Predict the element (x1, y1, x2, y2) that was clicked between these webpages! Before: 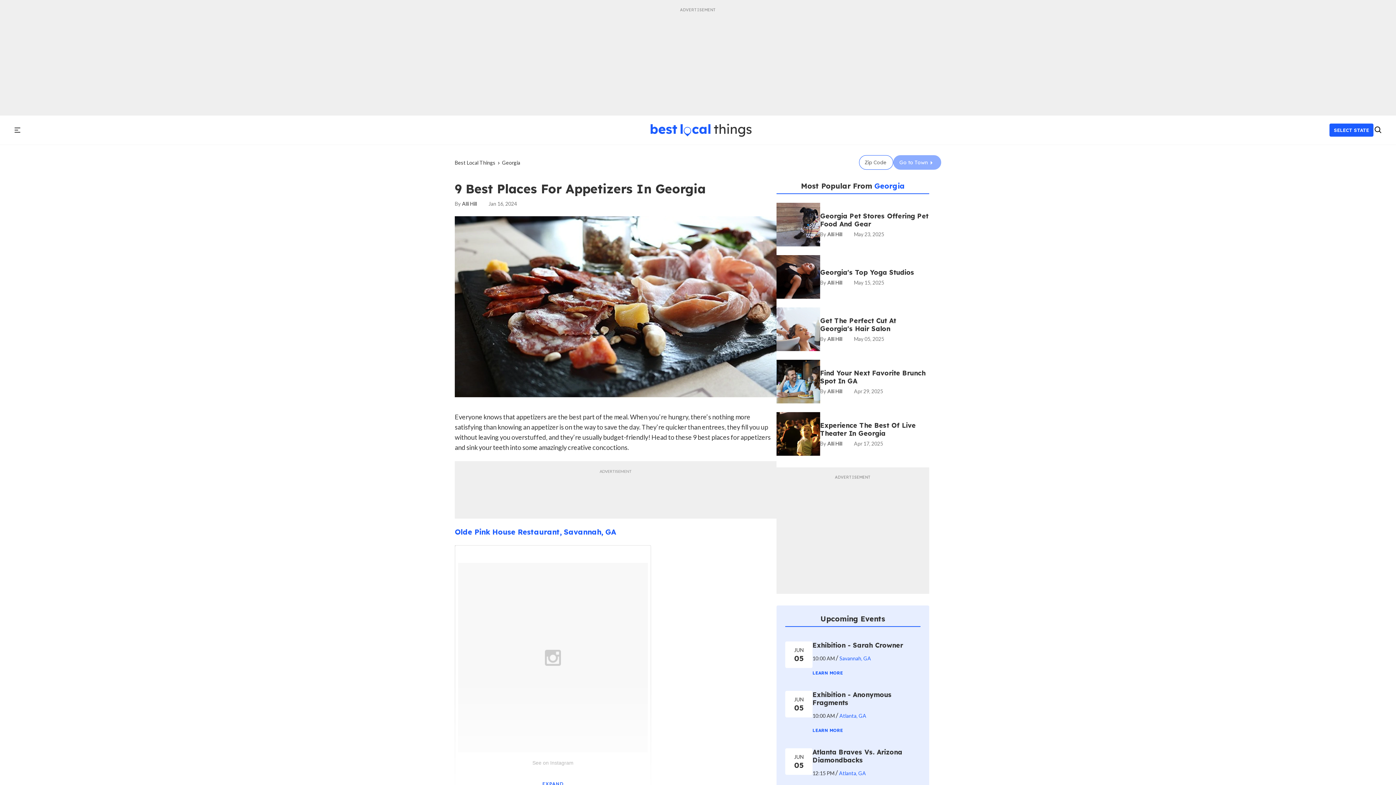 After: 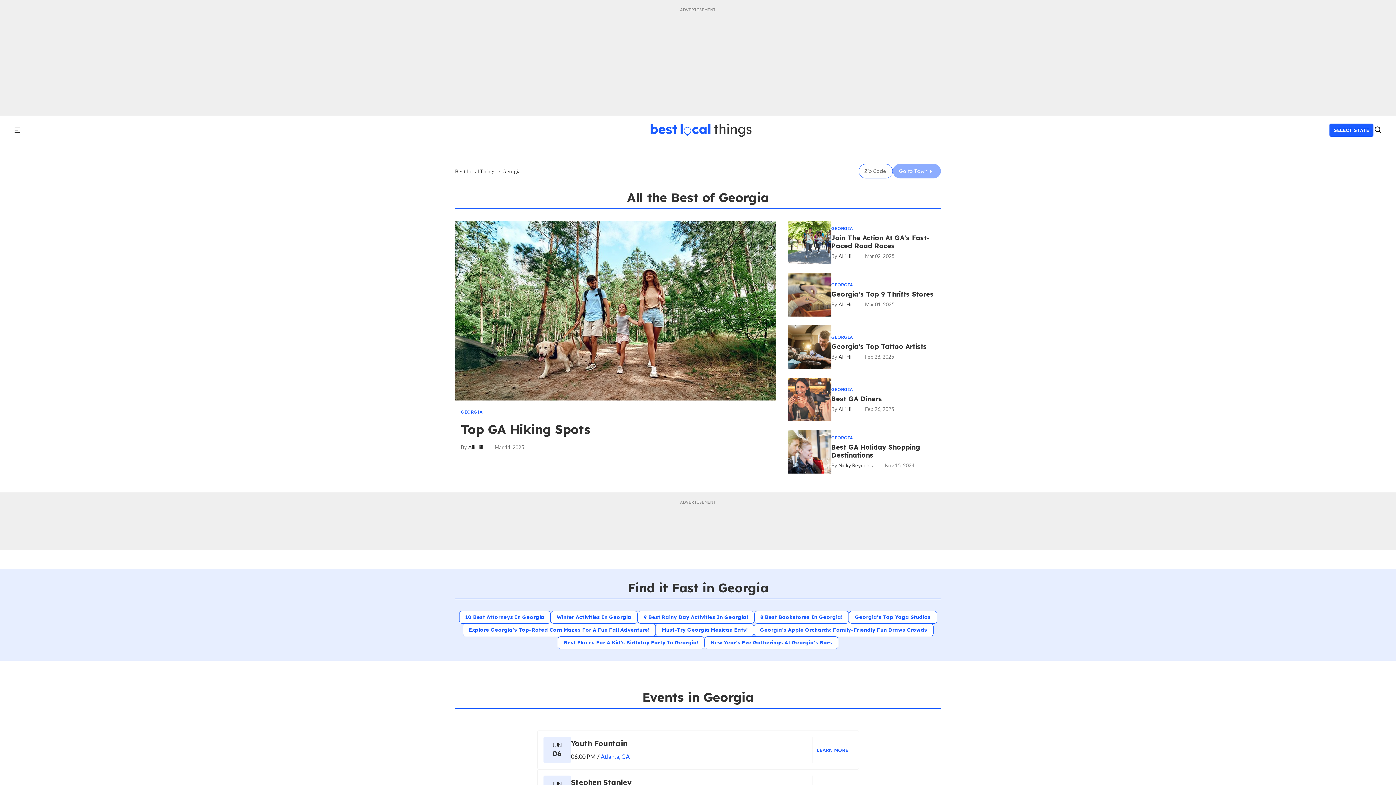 Action: label: Georgia bbox: (502, 159, 520, 165)